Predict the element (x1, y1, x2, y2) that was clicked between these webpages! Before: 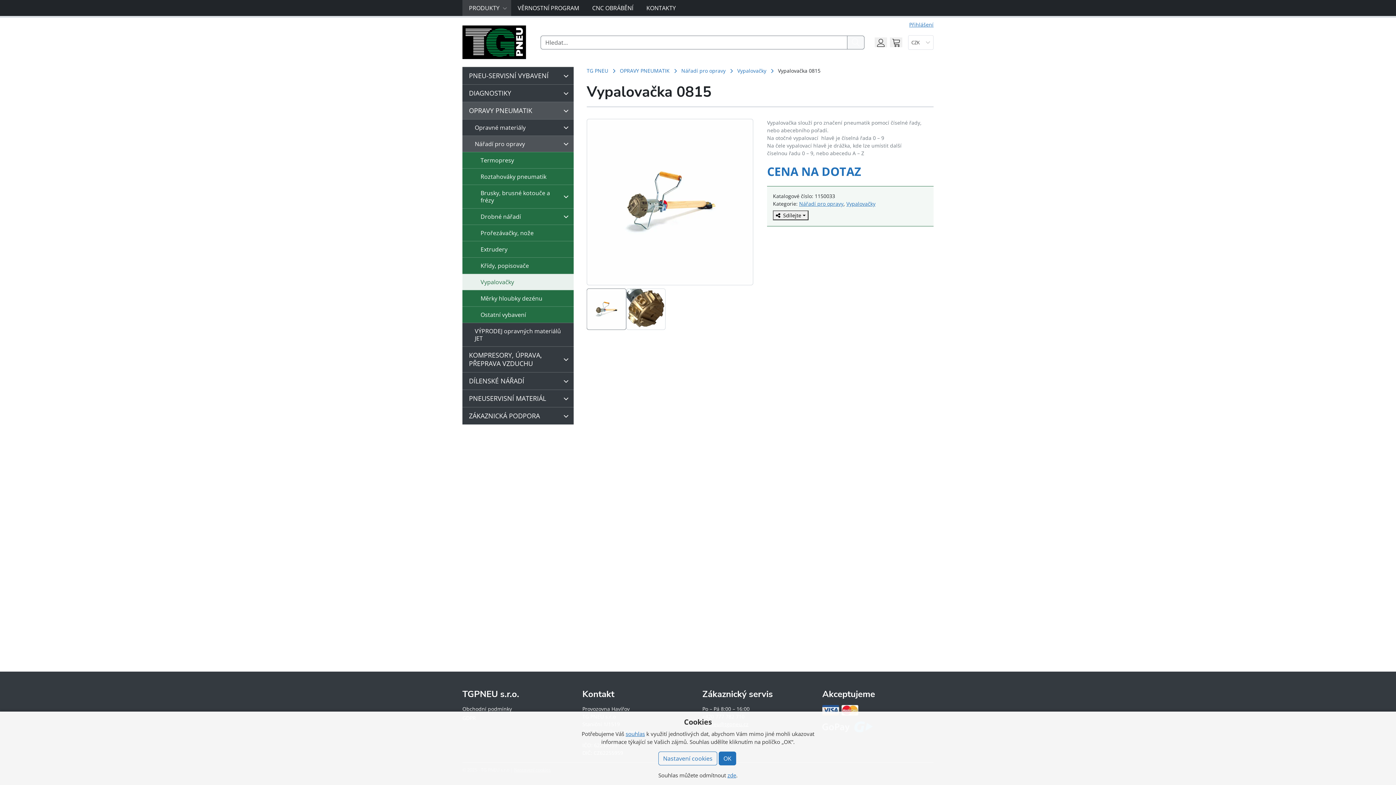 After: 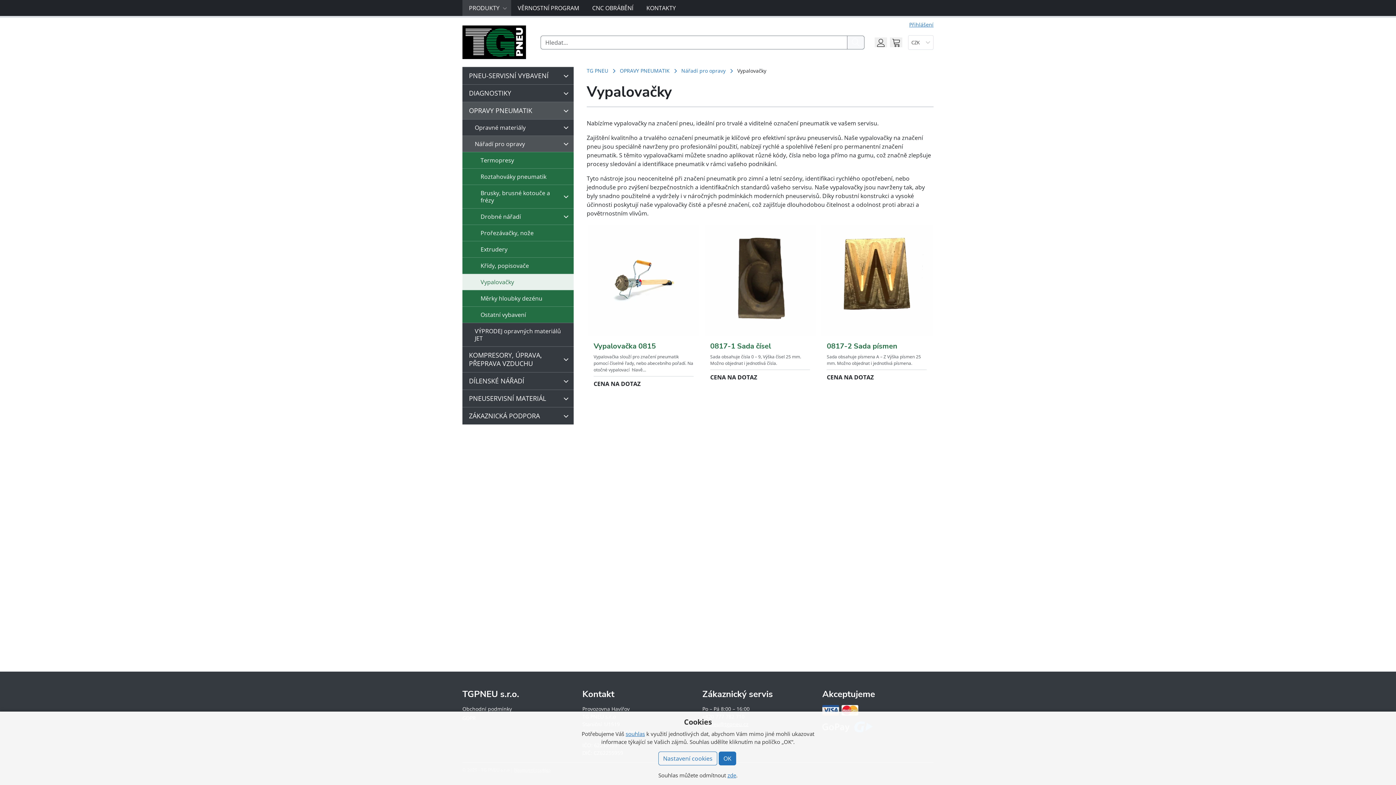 Action: label: Vypalovačky bbox: (846, 200, 875, 207)